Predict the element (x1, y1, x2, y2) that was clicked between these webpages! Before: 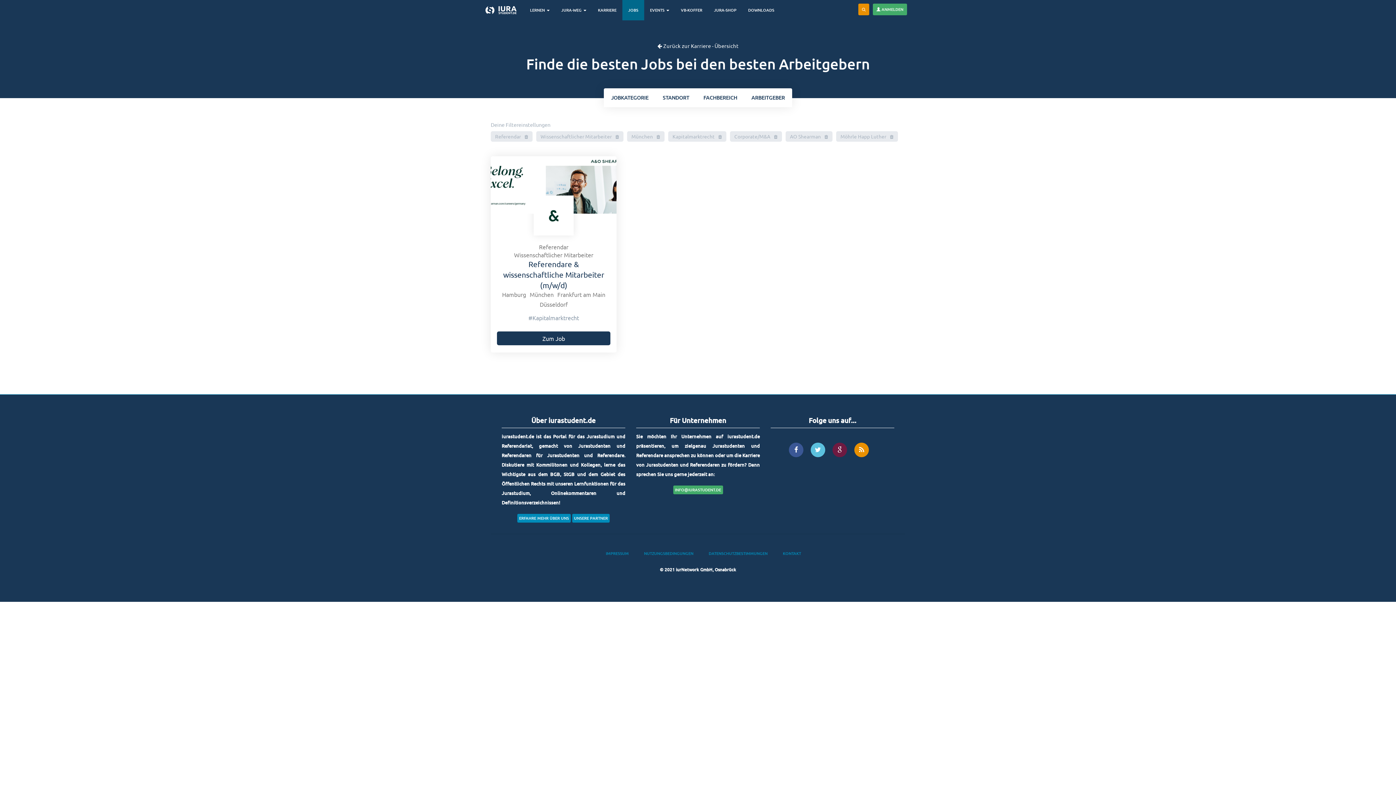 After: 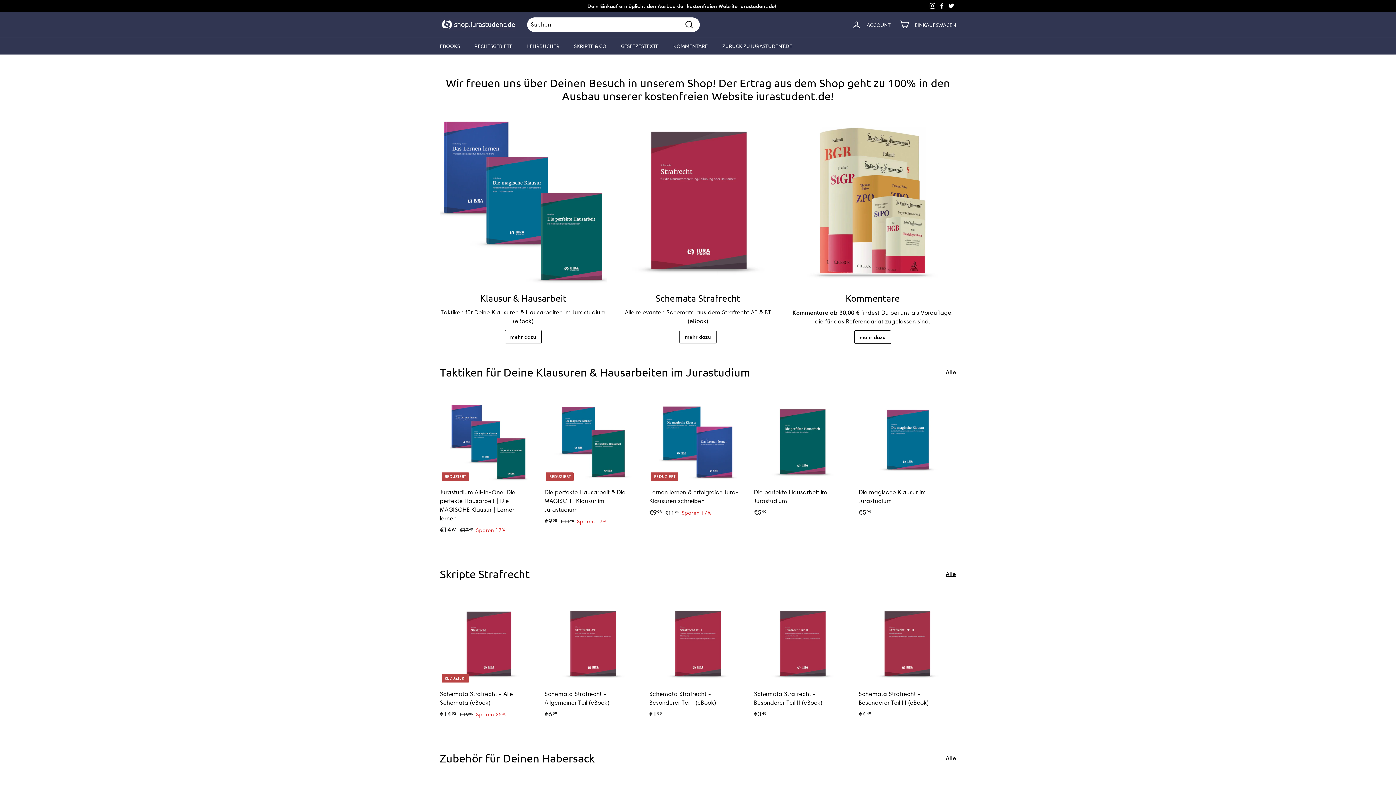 Action: bbox: (708, 0, 742, 20) label: JURA-SHOP